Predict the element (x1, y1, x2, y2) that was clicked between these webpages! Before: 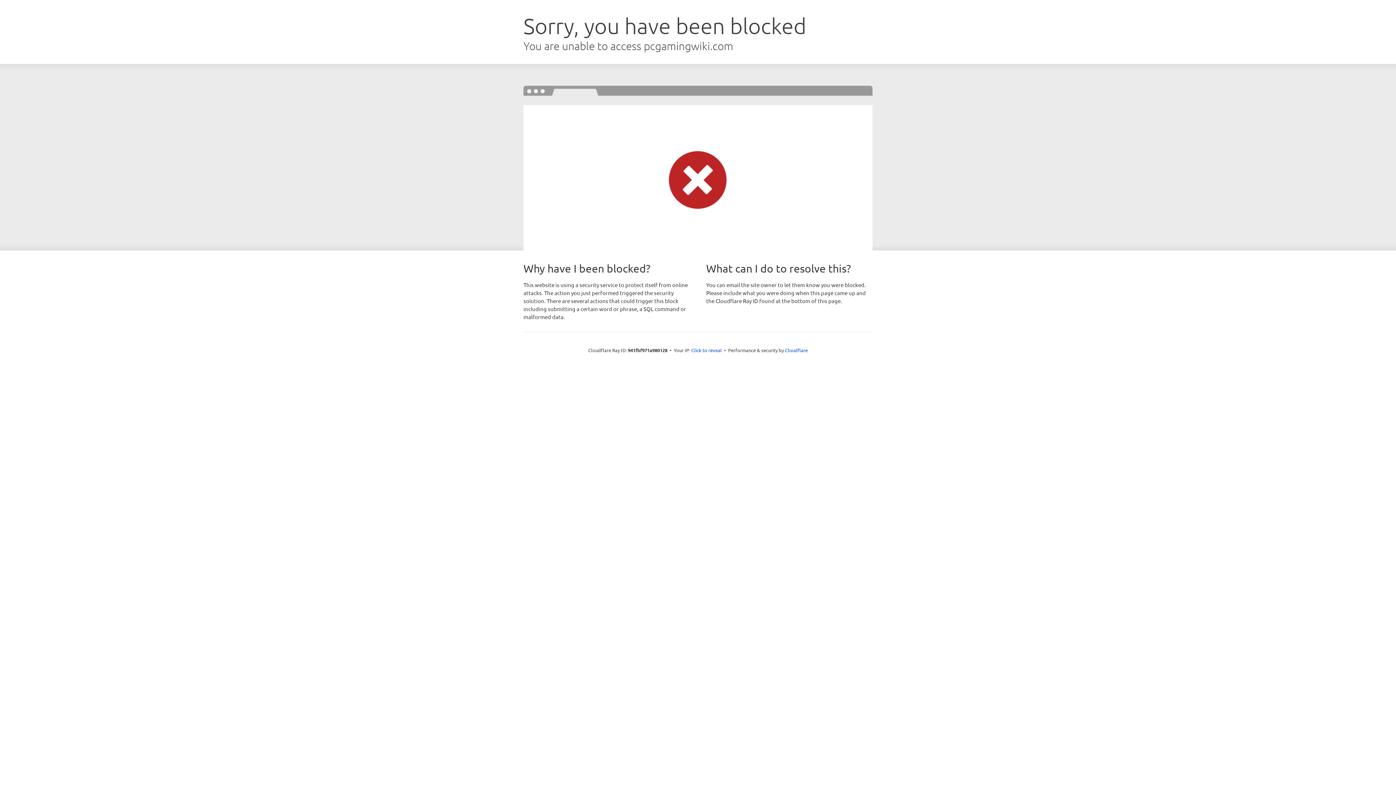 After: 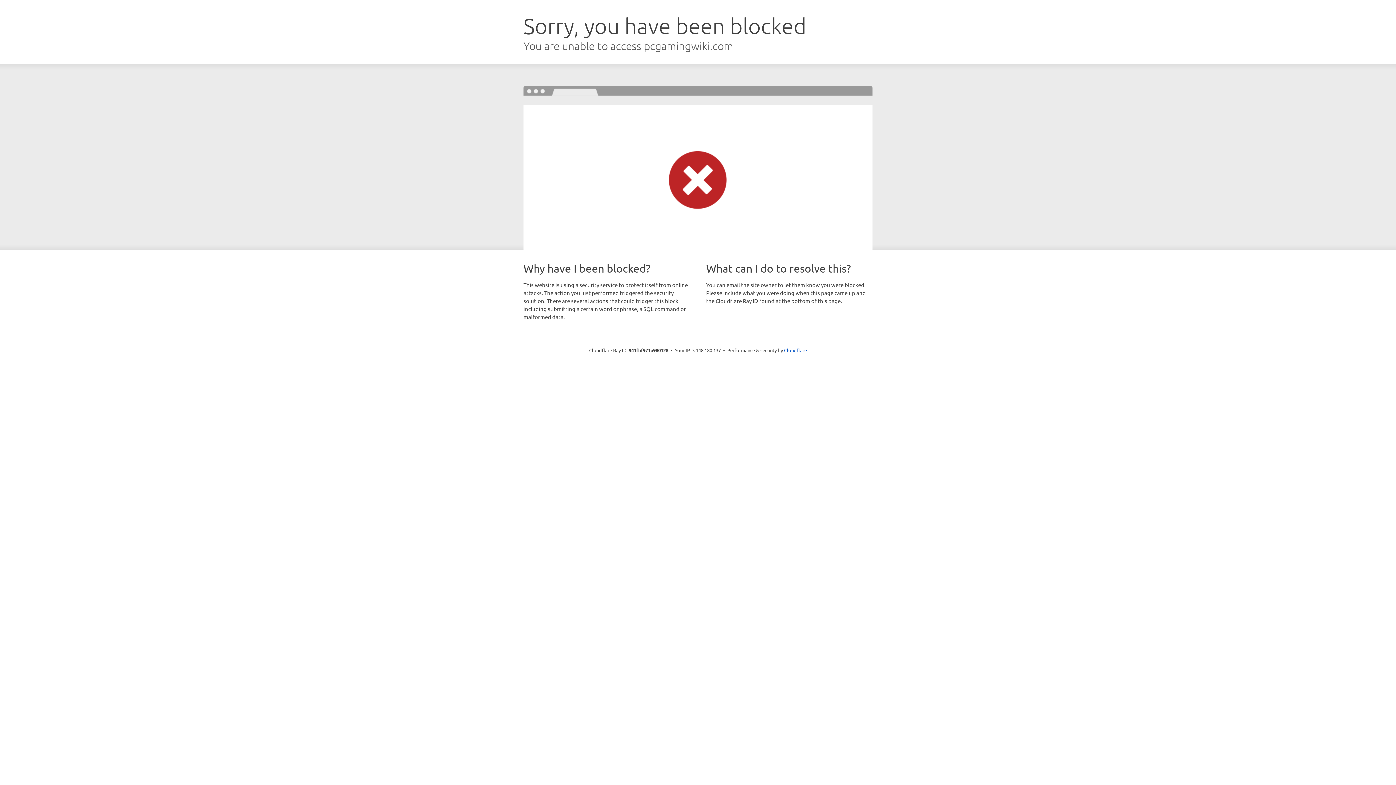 Action: label: Click to reveal bbox: (691, 346, 722, 353)